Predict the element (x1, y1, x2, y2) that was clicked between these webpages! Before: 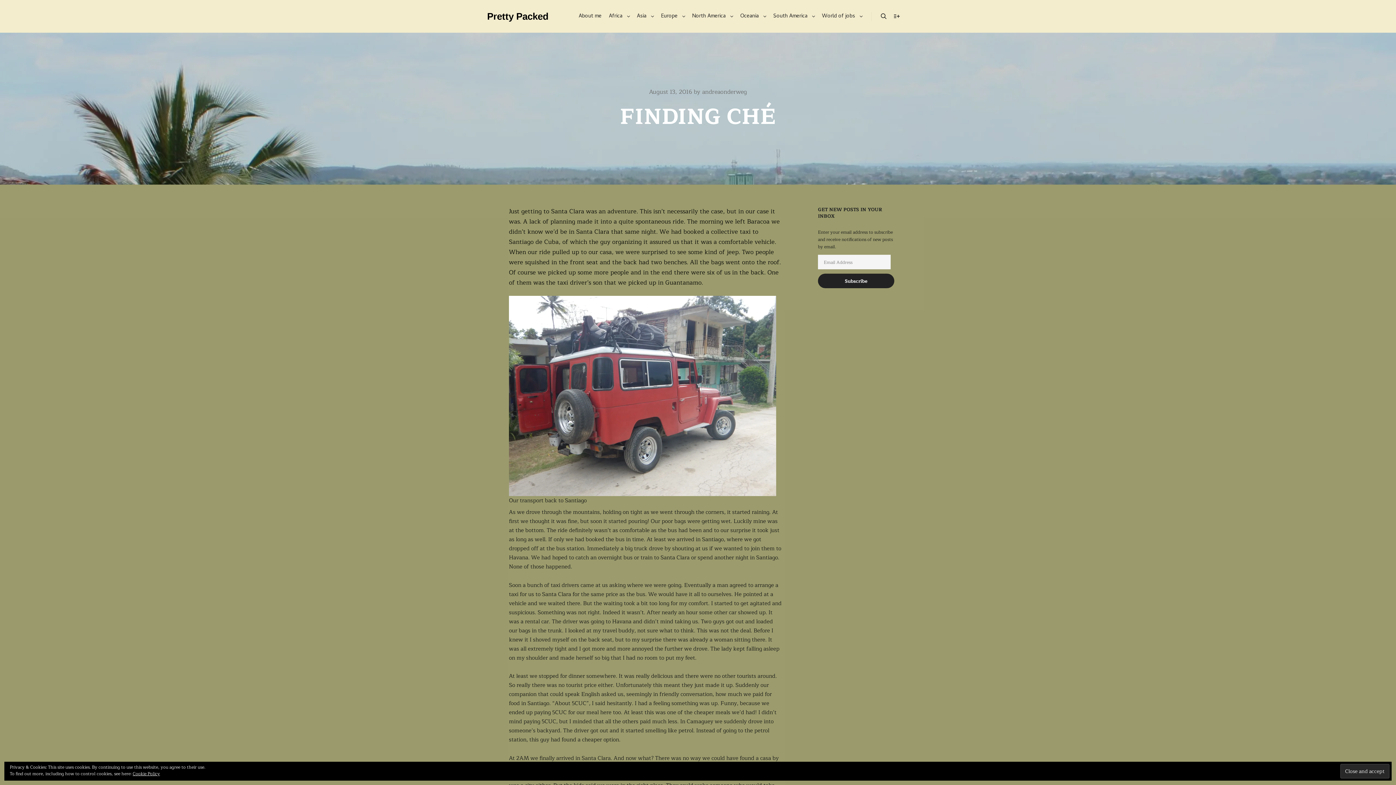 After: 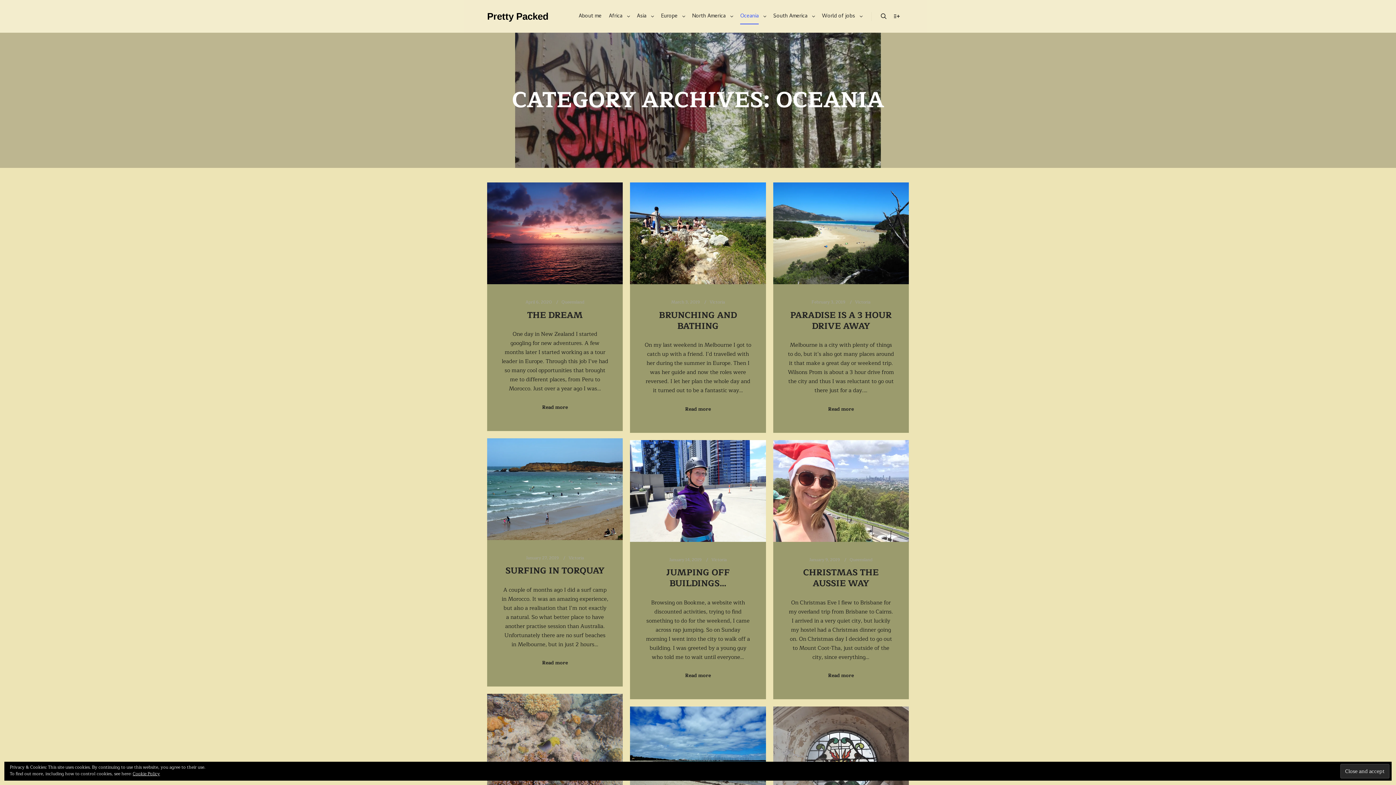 Action: label: Oceania bbox: (736, 0, 760, 32)